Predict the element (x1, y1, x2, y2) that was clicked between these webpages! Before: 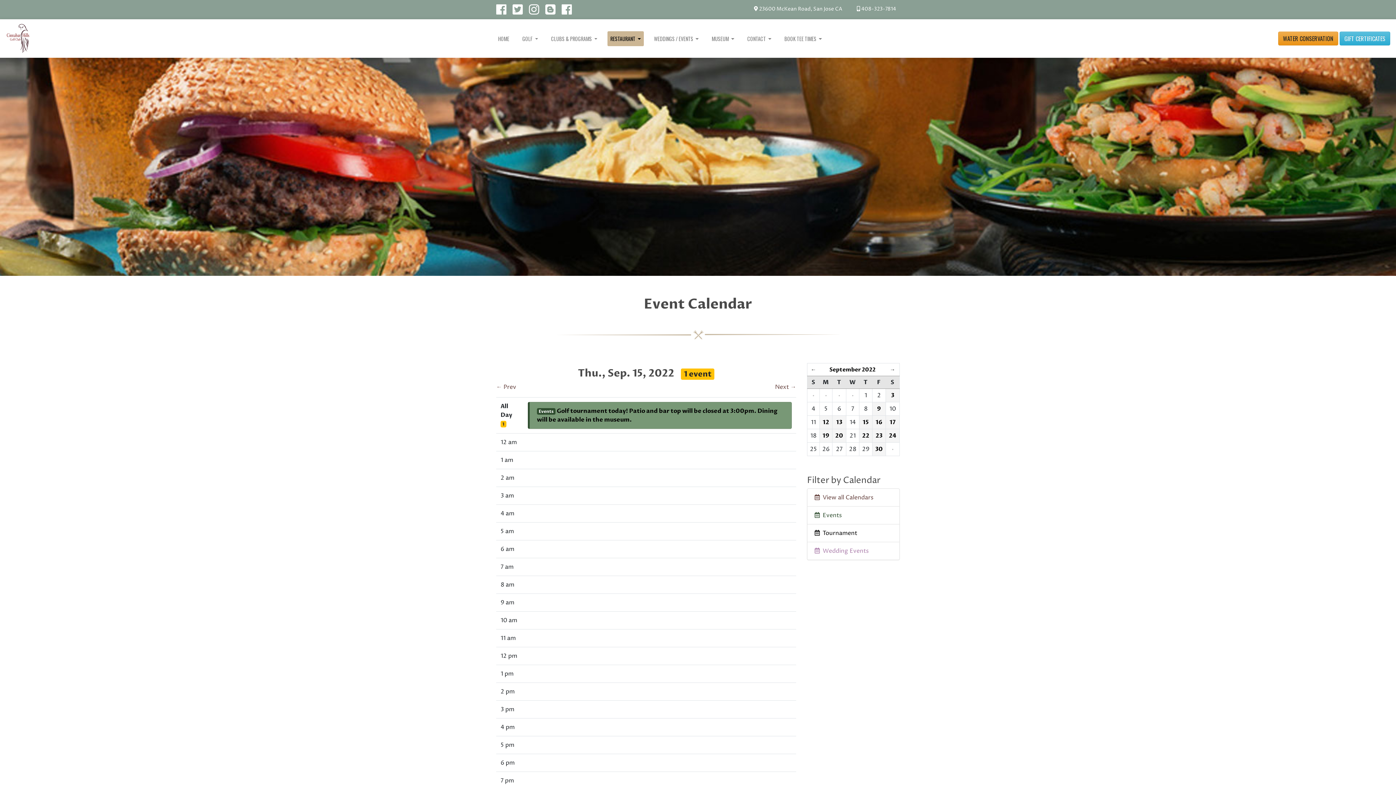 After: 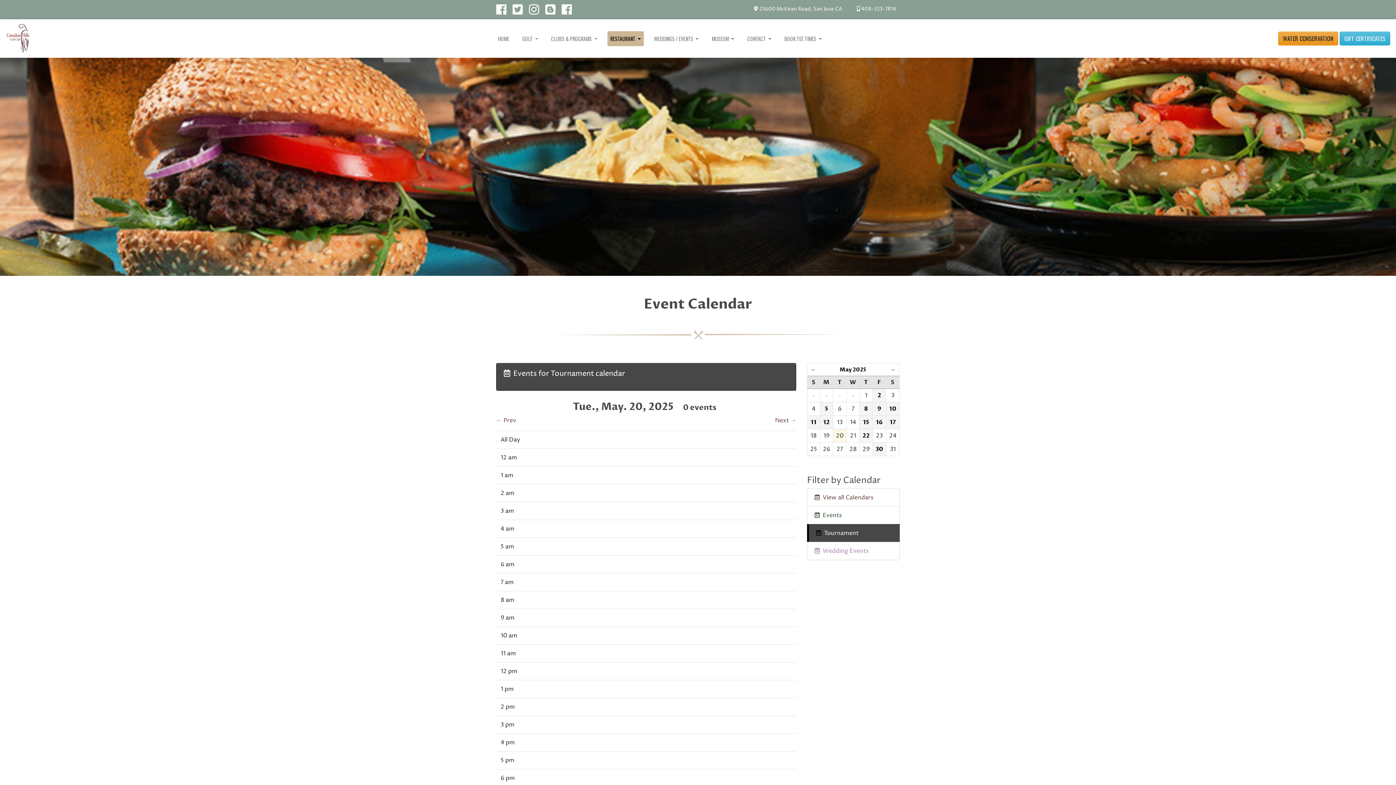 Action: label:   Tournament bbox: (807, 524, 900, 542)